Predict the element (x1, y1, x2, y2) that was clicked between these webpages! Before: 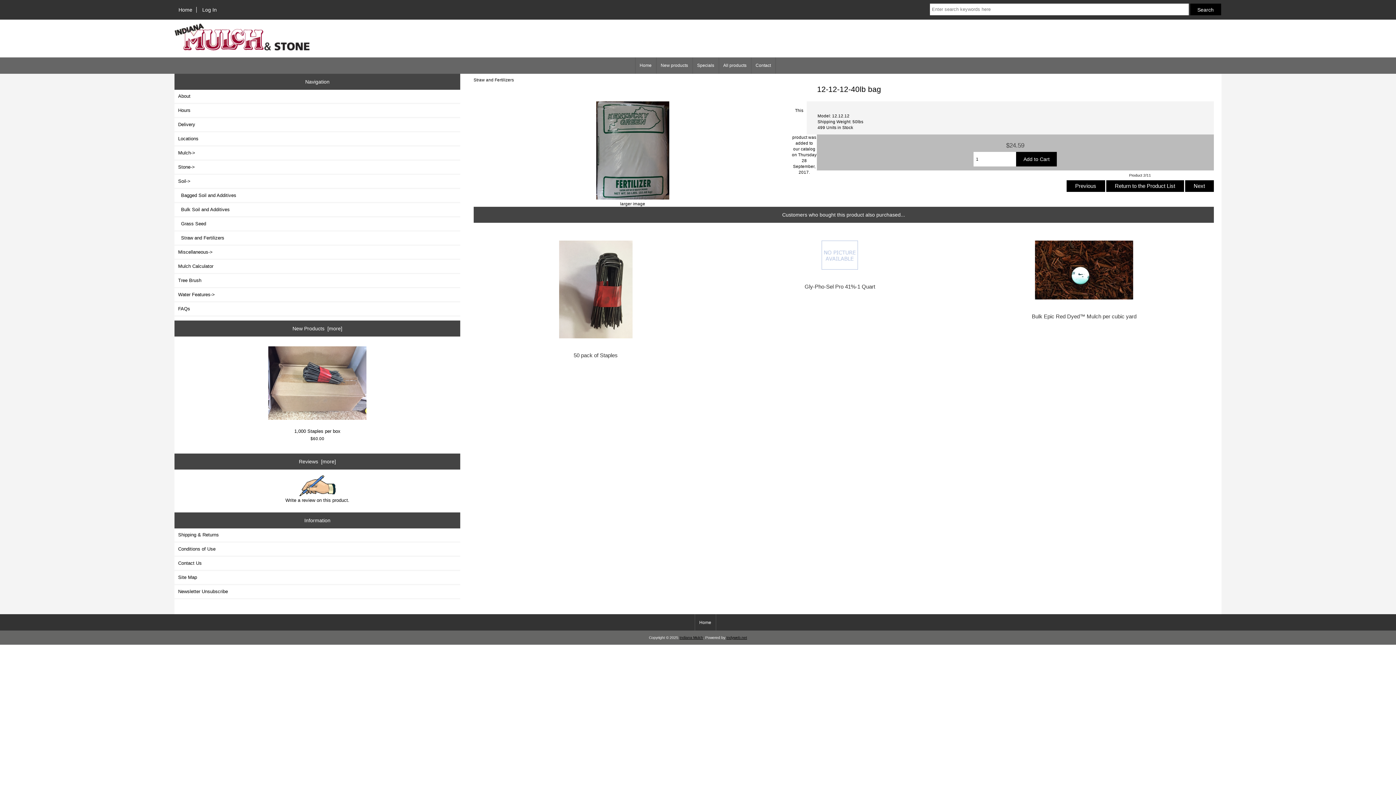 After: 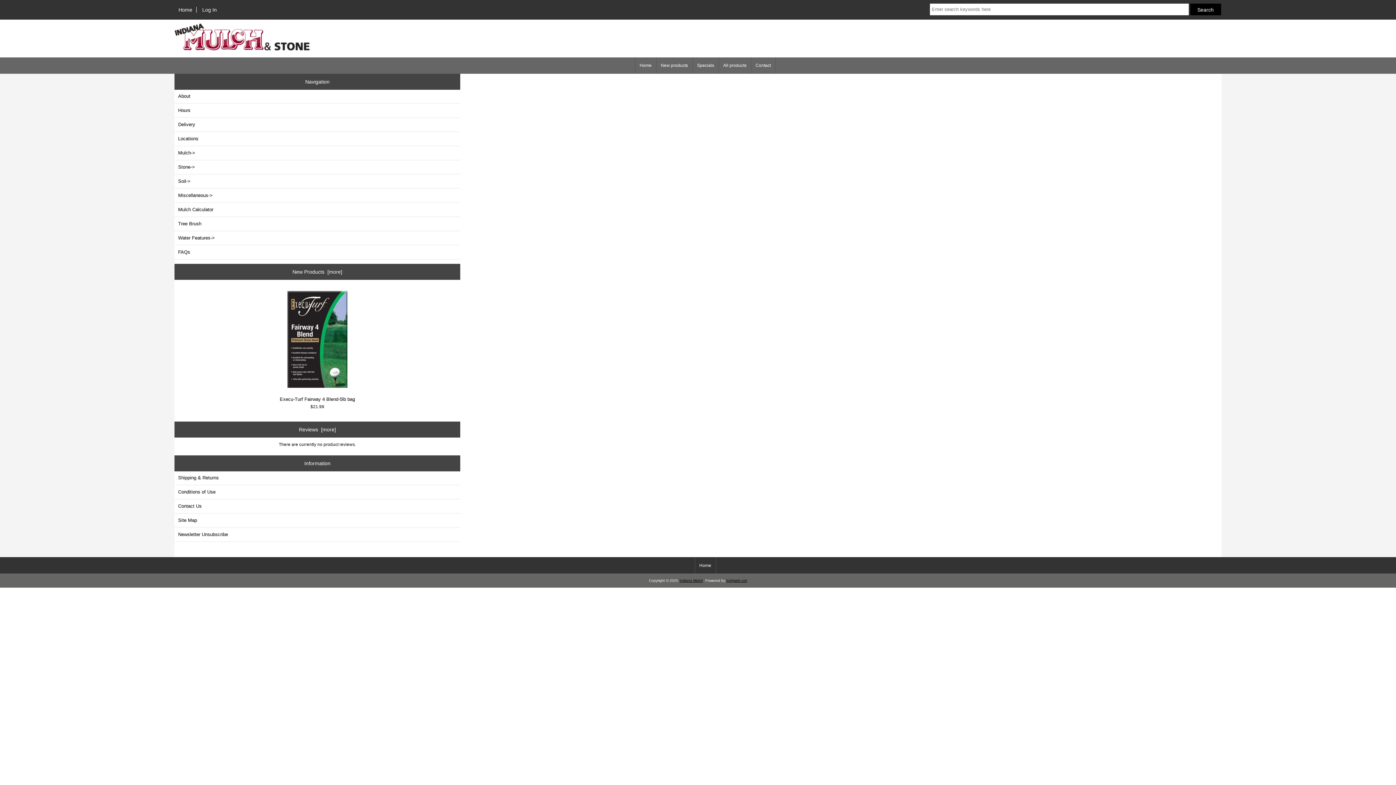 Action: label: Specials bbox: (692, 57, 718, 73)